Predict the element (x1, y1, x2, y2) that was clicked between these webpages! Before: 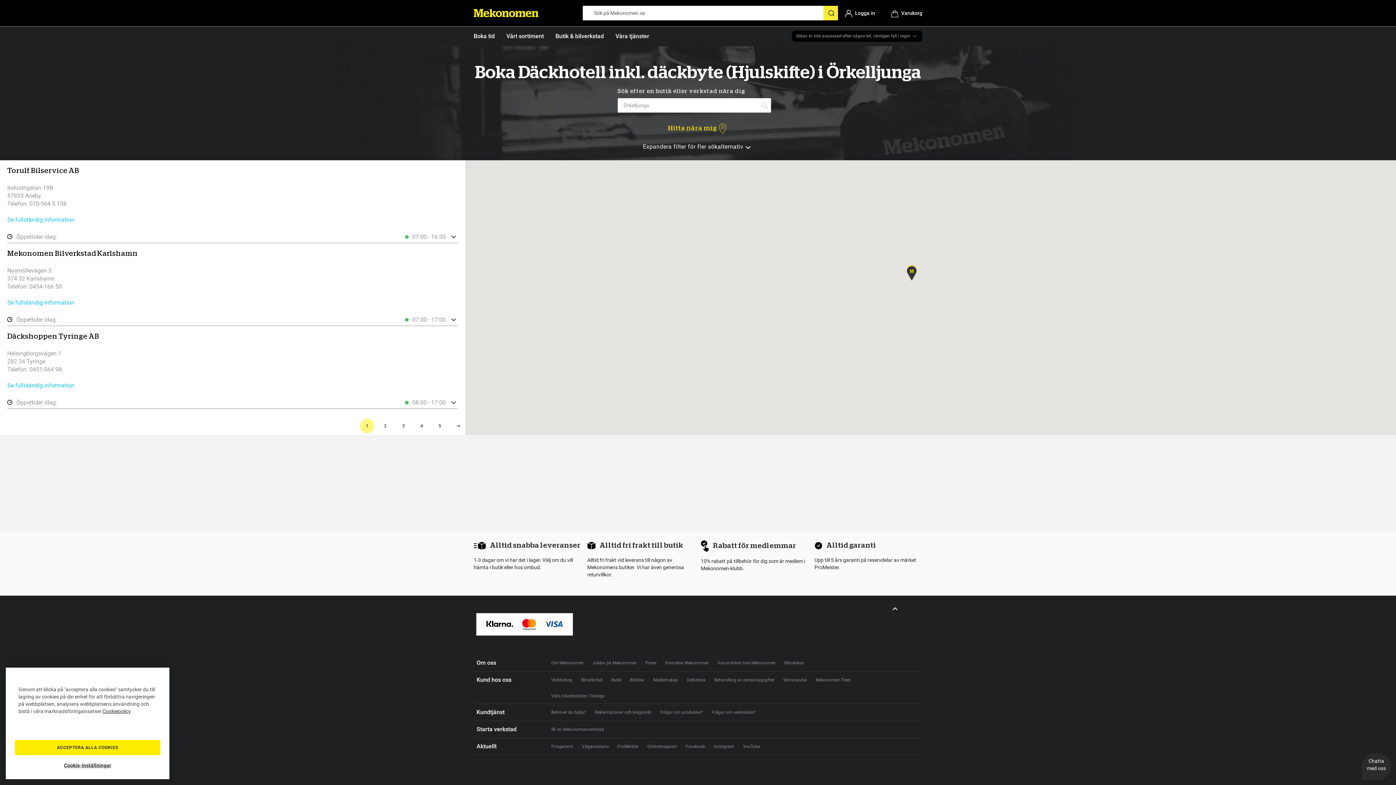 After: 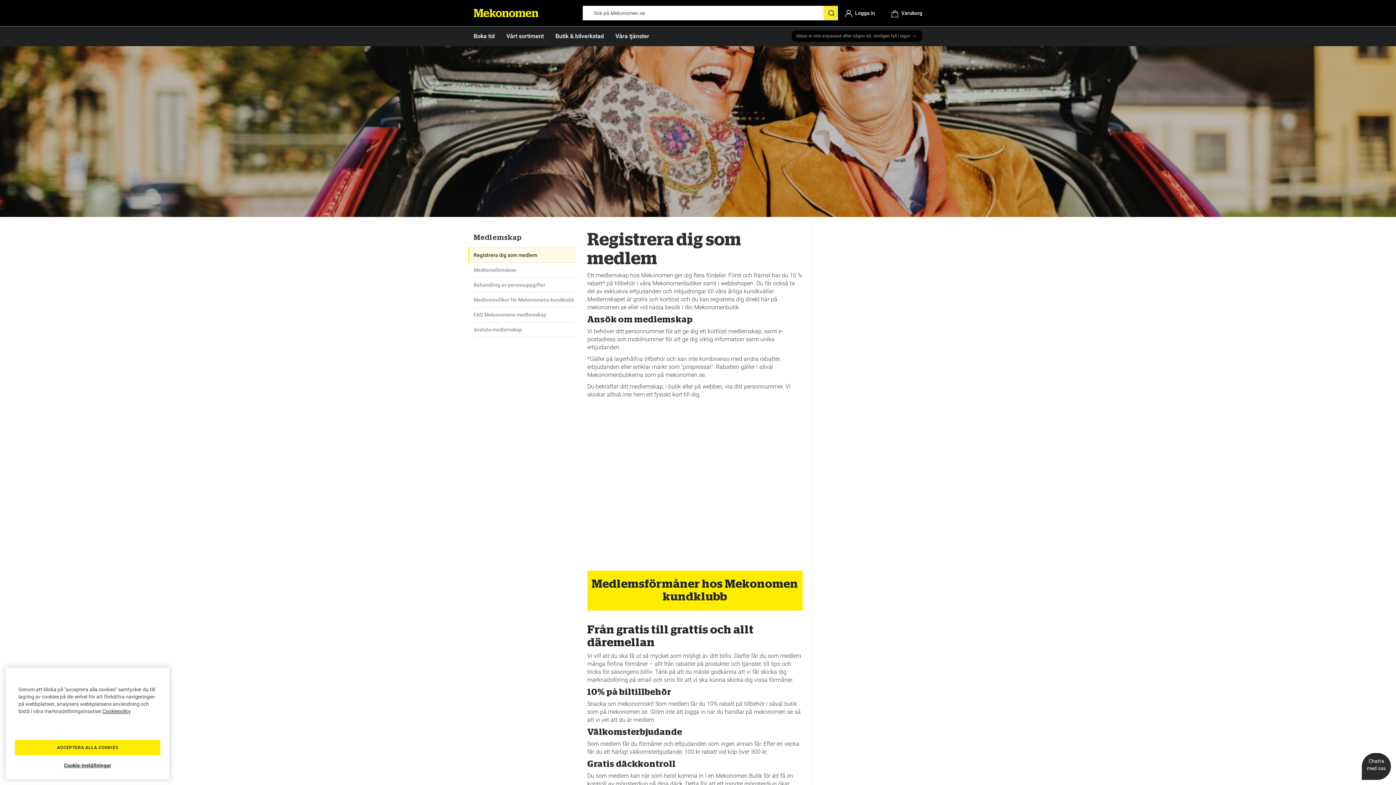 Action: bbox: (653, 677, 678, 682) label: Medlemskap